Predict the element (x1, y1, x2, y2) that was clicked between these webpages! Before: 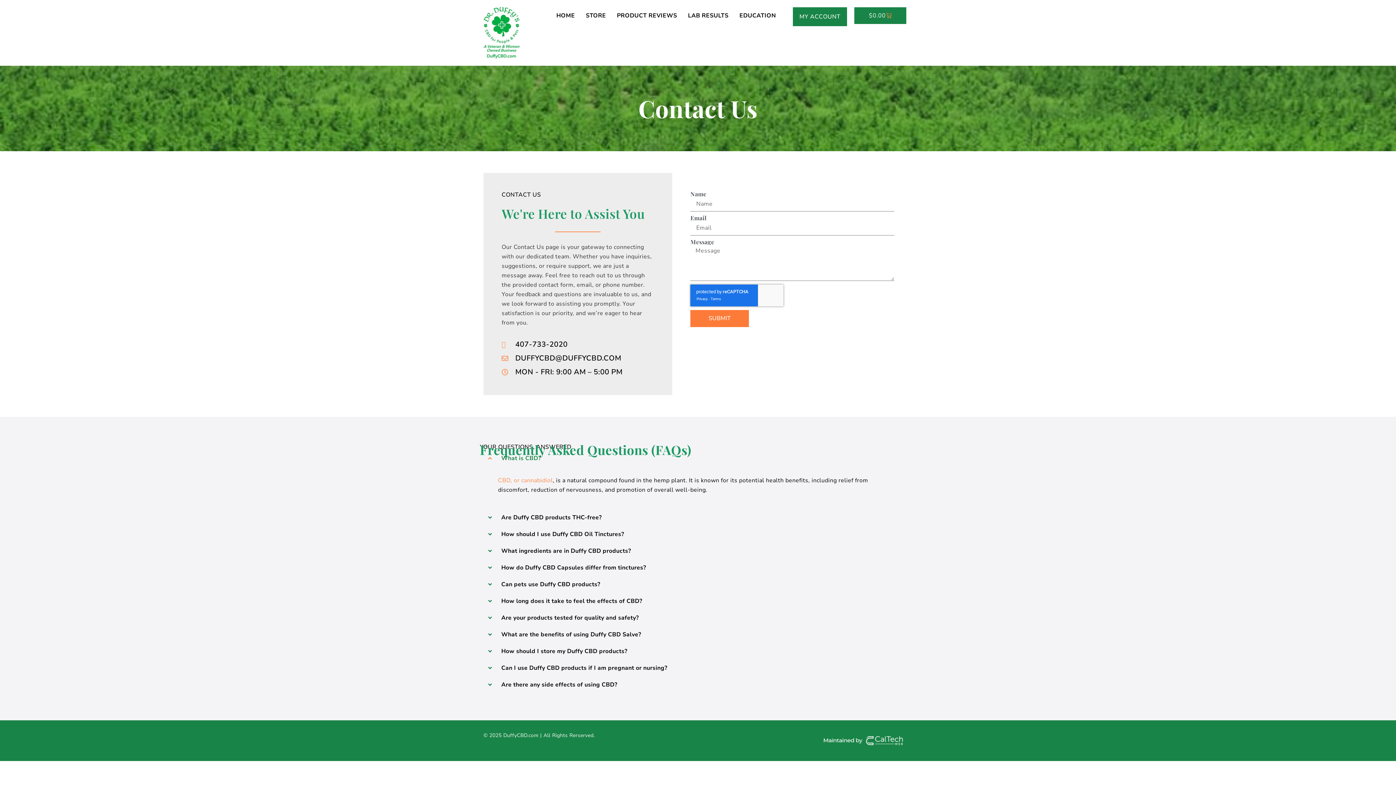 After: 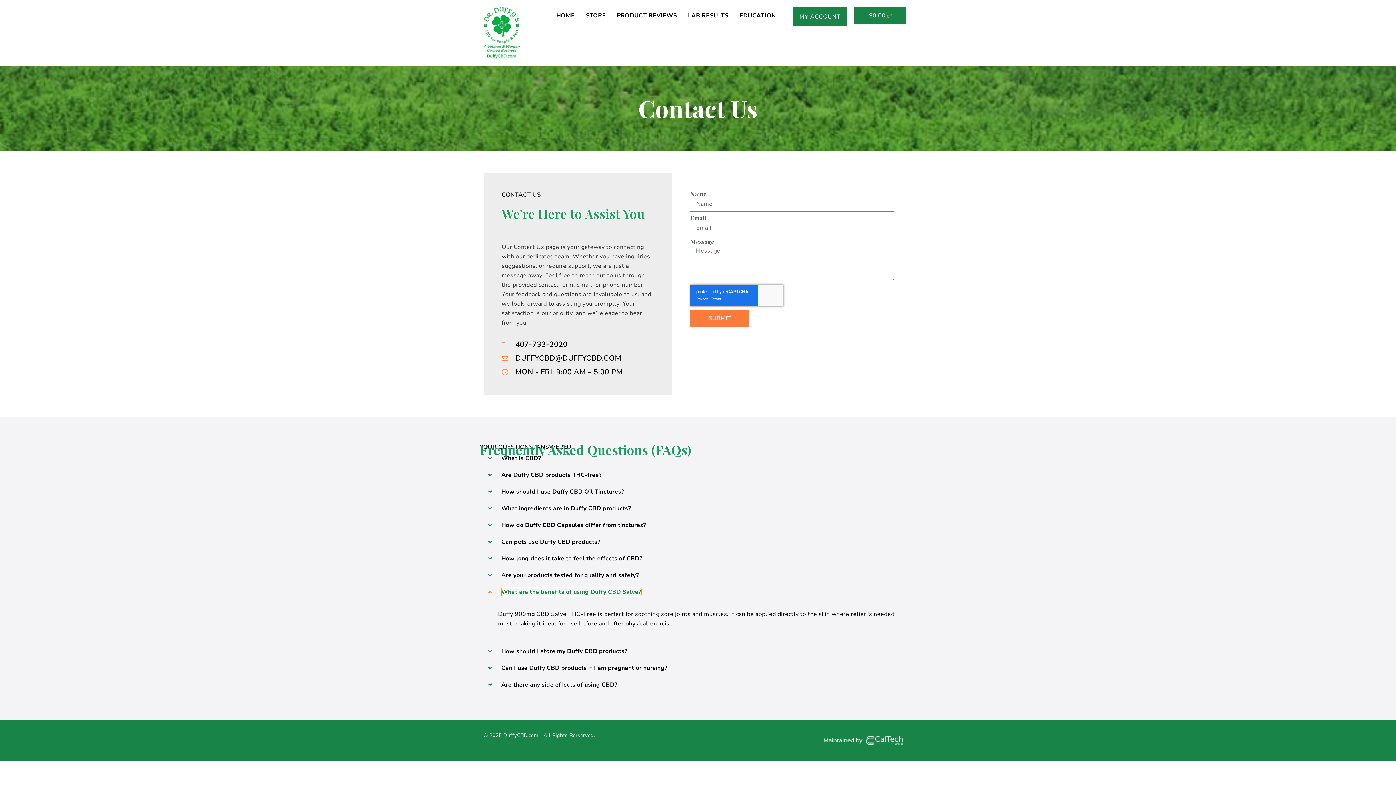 Action: label: What are the benefits of using Duffy CBD Salve? bbox: (501, 630, 641, 638)